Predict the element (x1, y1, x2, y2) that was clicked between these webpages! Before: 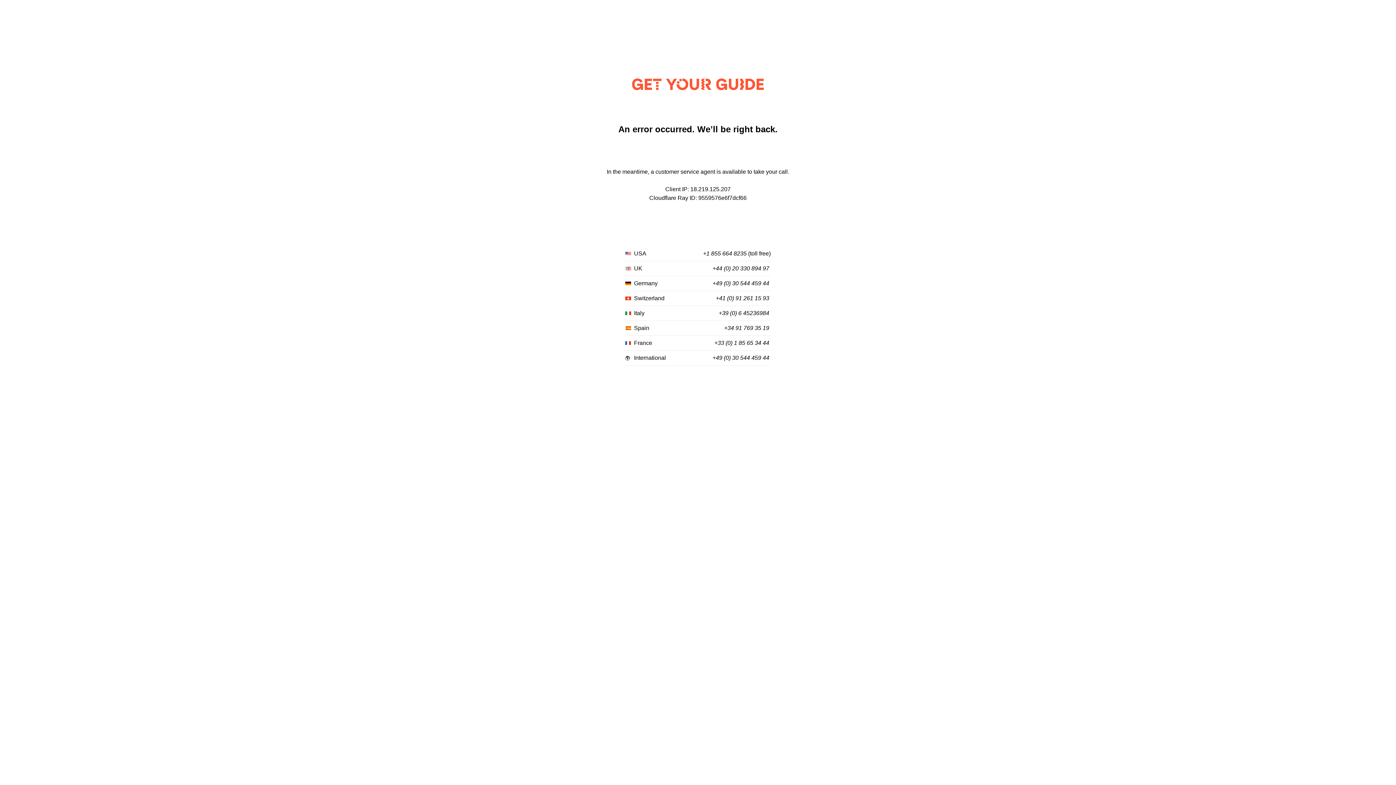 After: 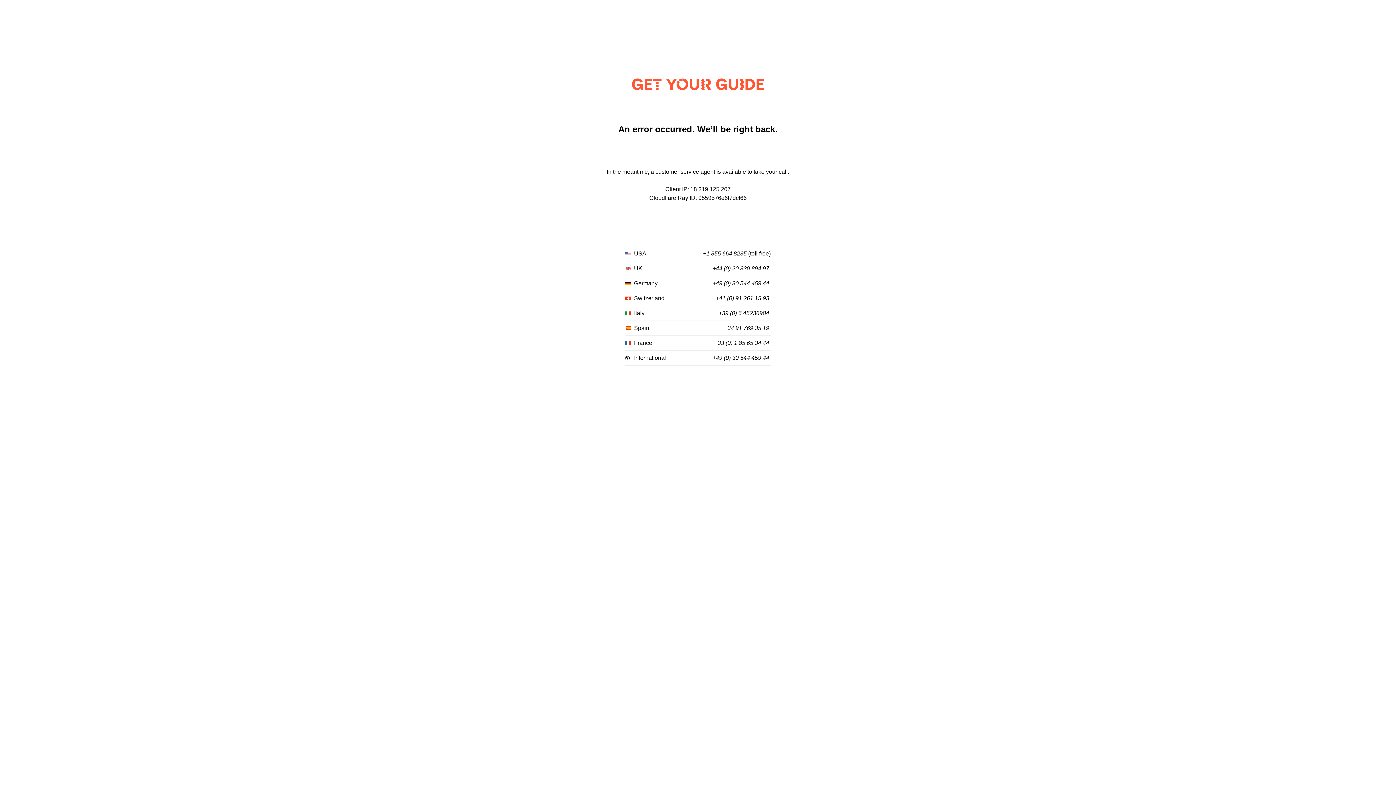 Action: bbox: (703, 250, 746, 257) label: +1 855 664 8235